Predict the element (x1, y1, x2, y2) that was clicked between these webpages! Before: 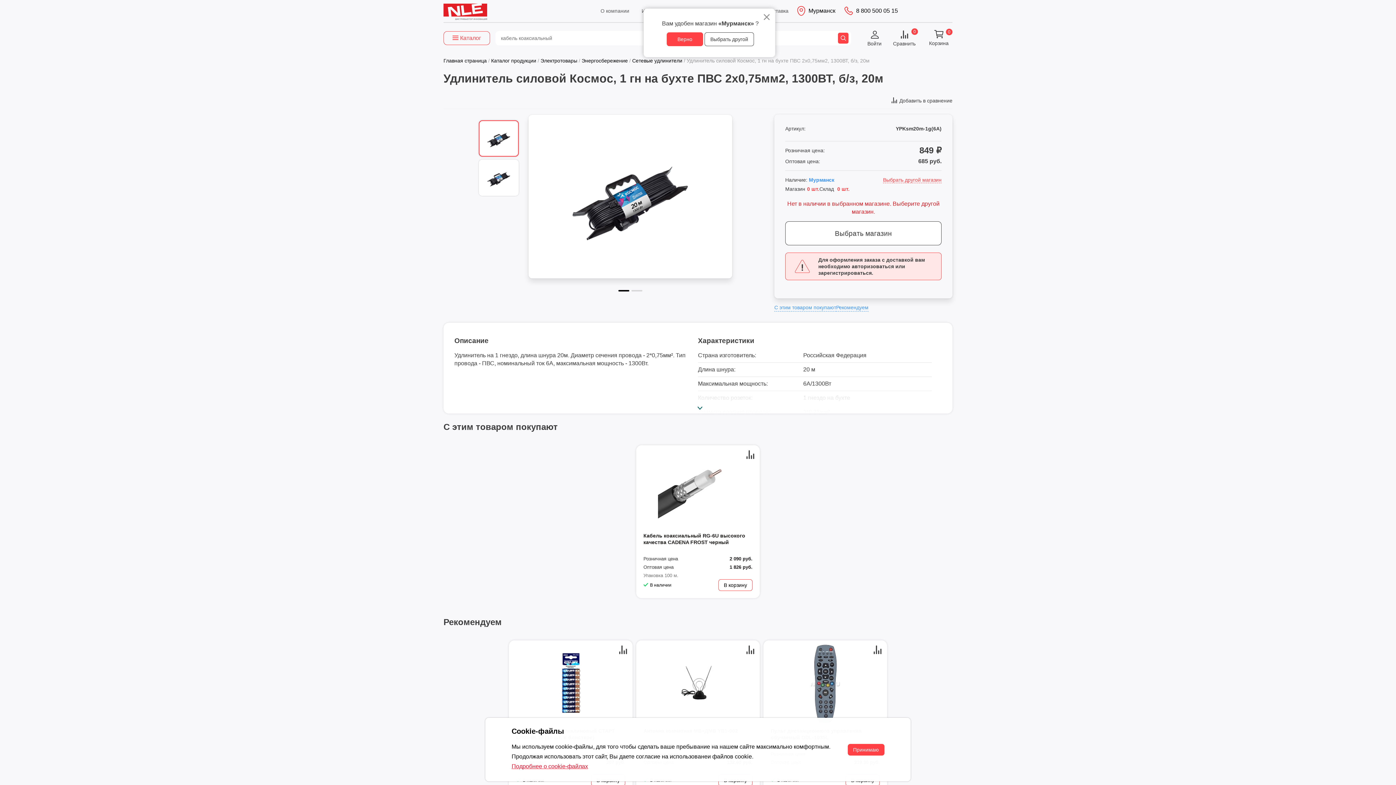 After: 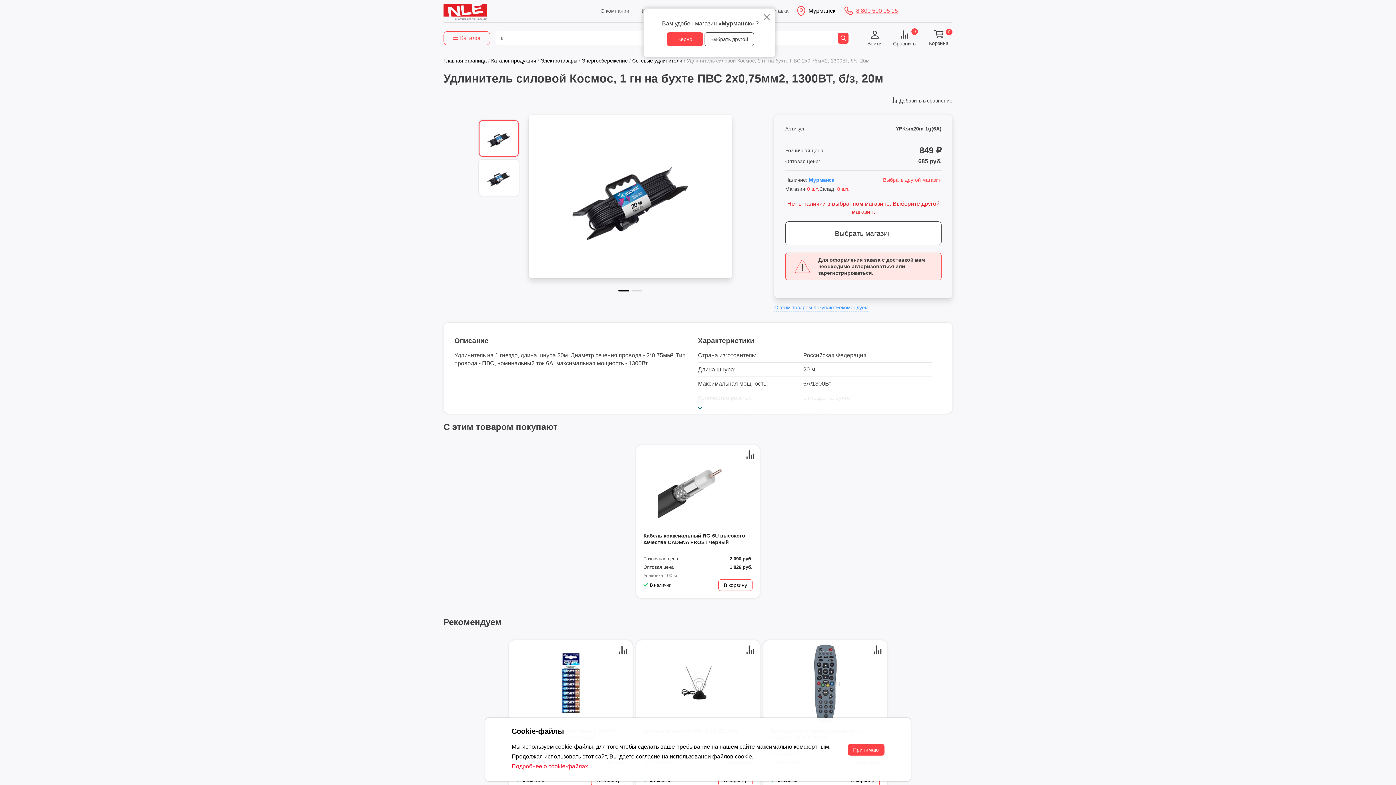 Action: bbox: (842, 5, 898, 16) label: 8 800 500 05 15